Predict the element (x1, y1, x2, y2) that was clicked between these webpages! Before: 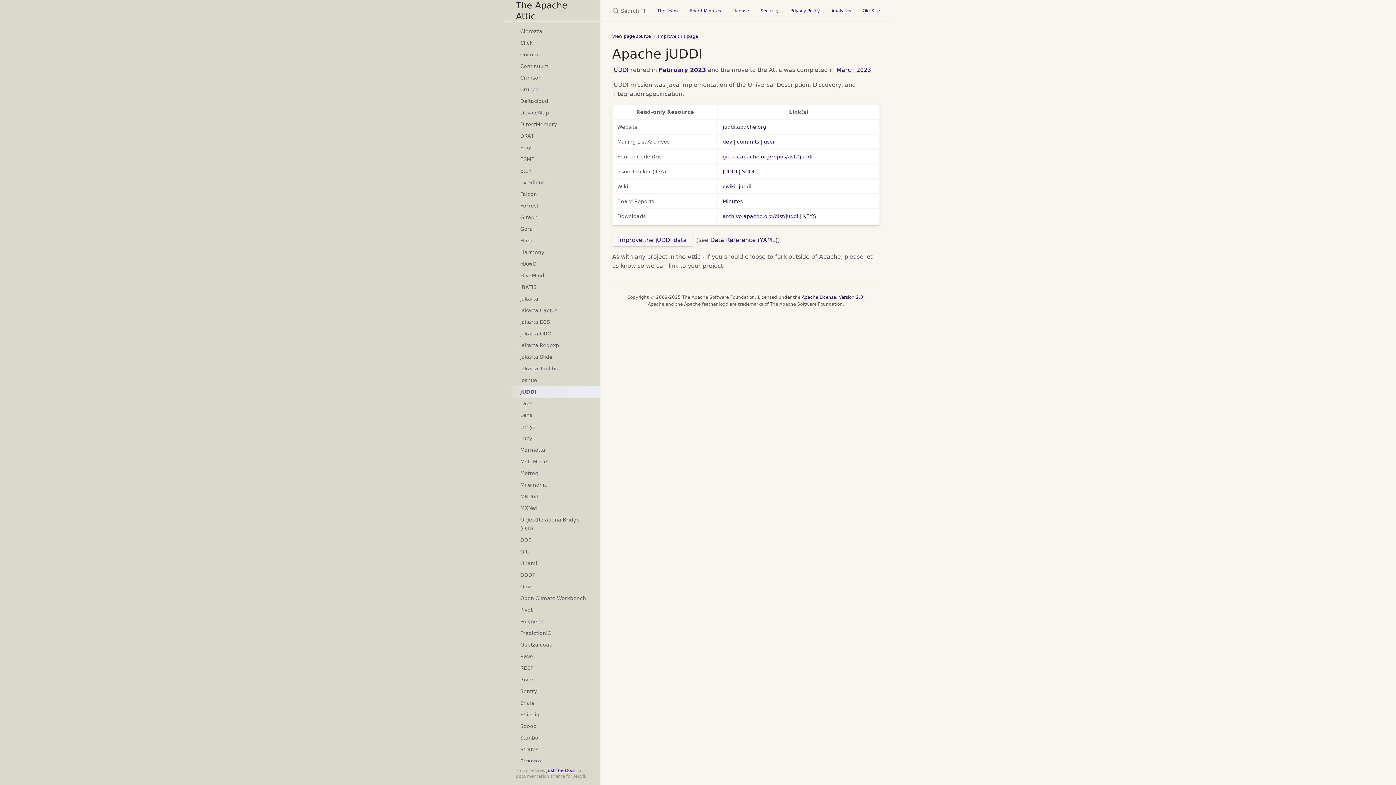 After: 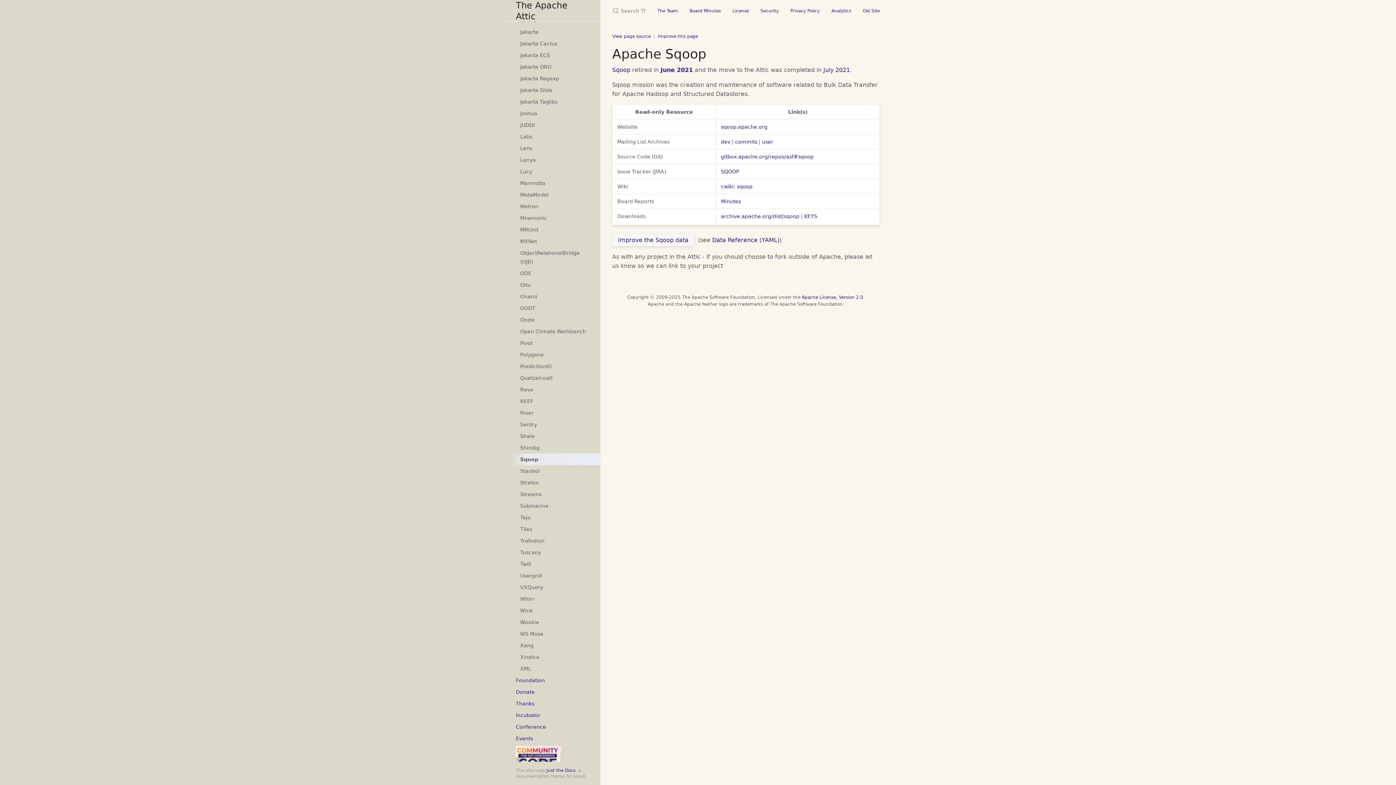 Action: label: Sqoop bbox: (508, 720, 600, 732)